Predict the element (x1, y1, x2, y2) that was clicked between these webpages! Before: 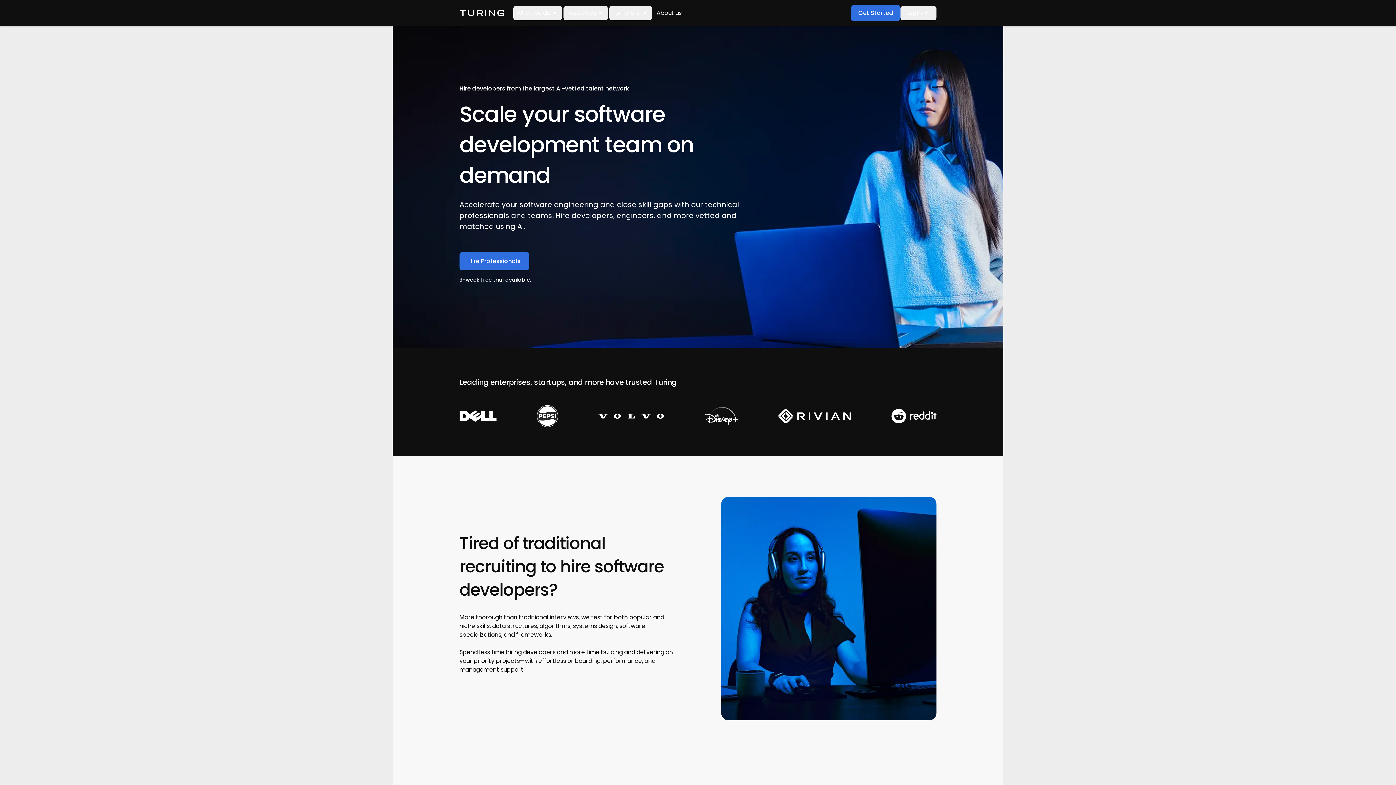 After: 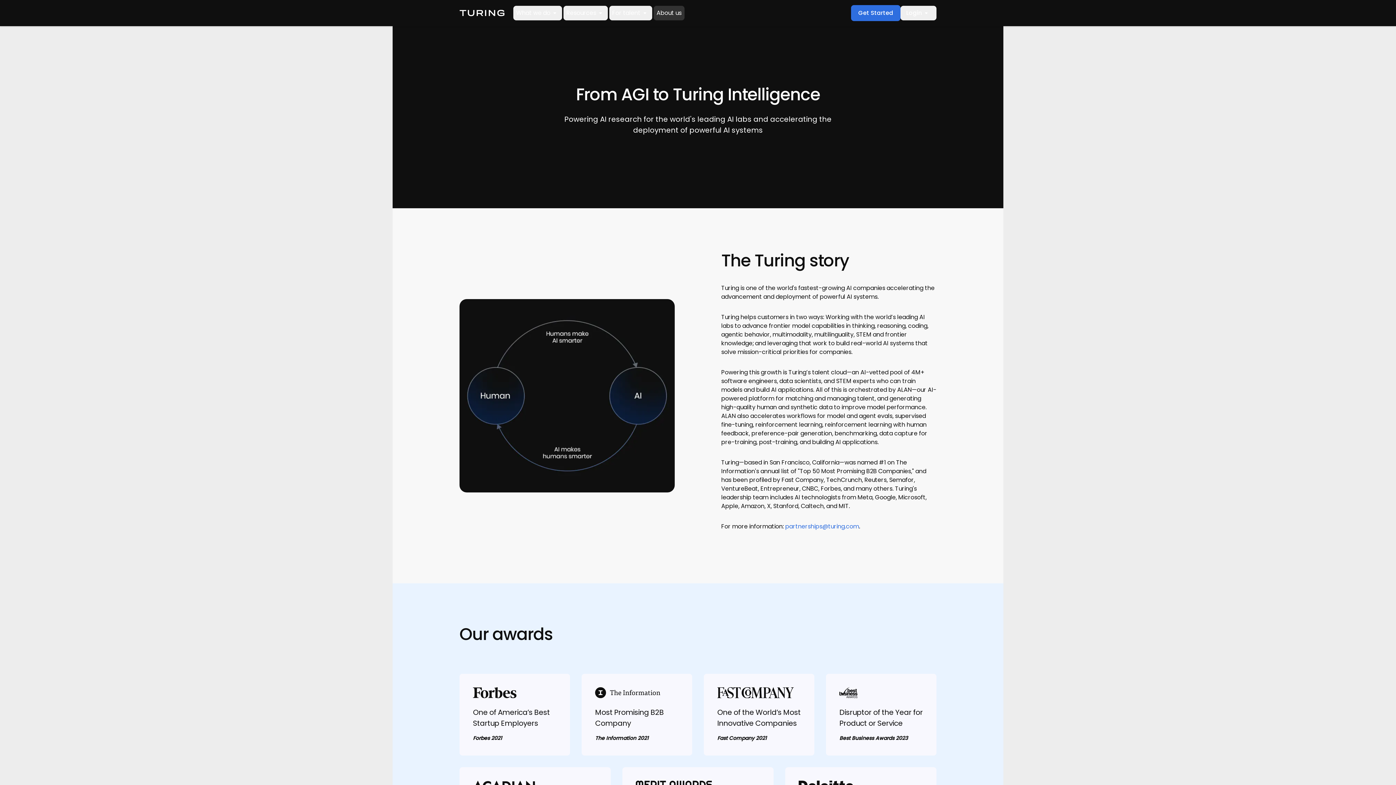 Action: label: About us bbox: (653, 5, 684, 20)